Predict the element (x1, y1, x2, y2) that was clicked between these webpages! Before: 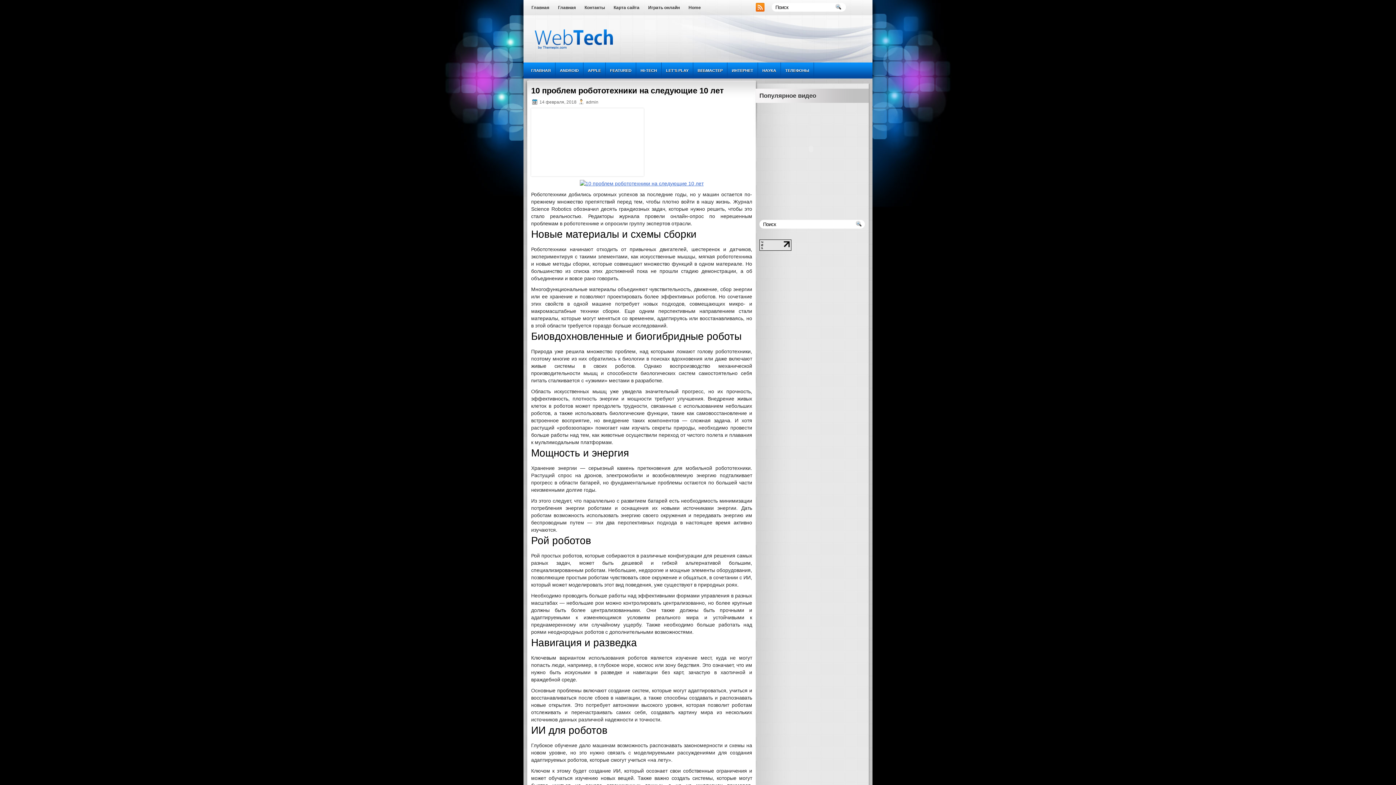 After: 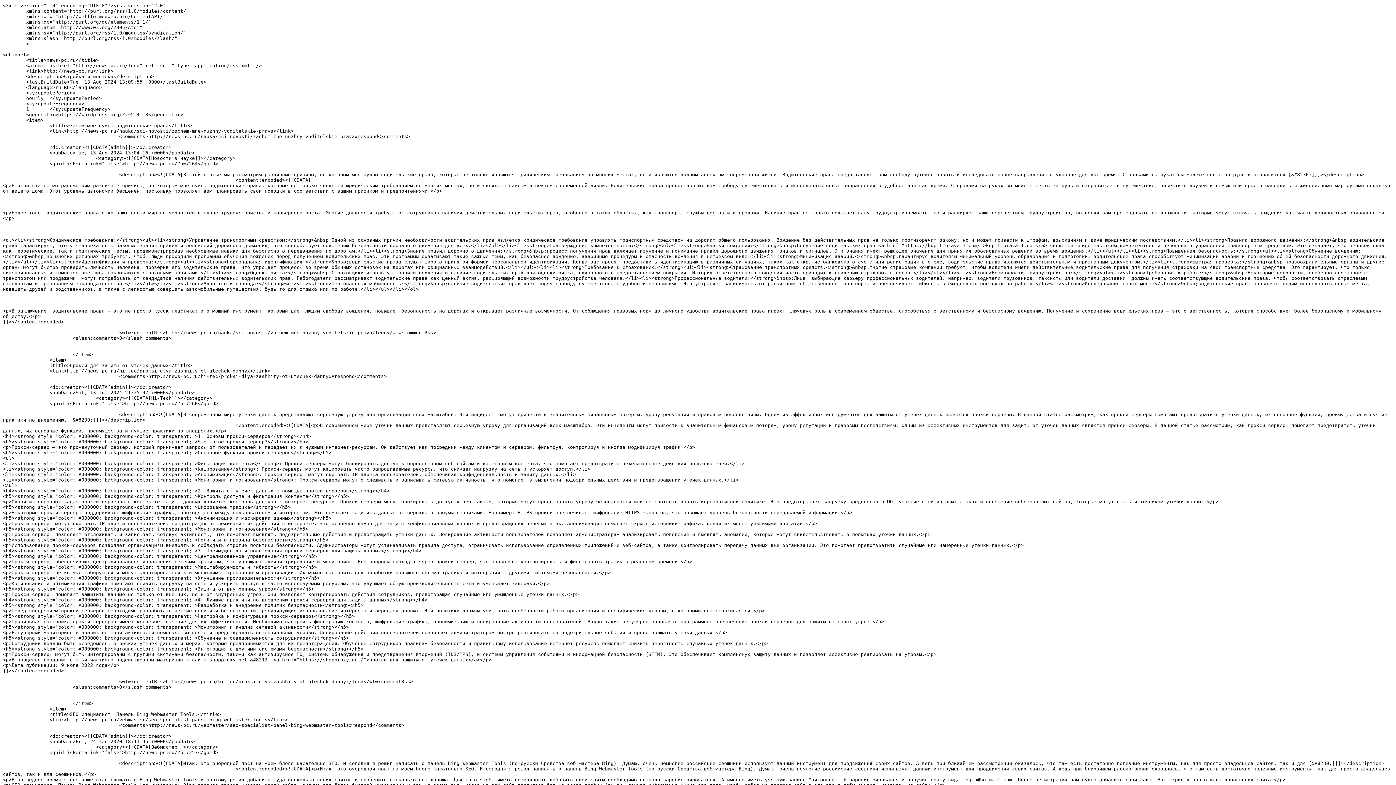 Action: bbox: (756, 7, 766, 12)